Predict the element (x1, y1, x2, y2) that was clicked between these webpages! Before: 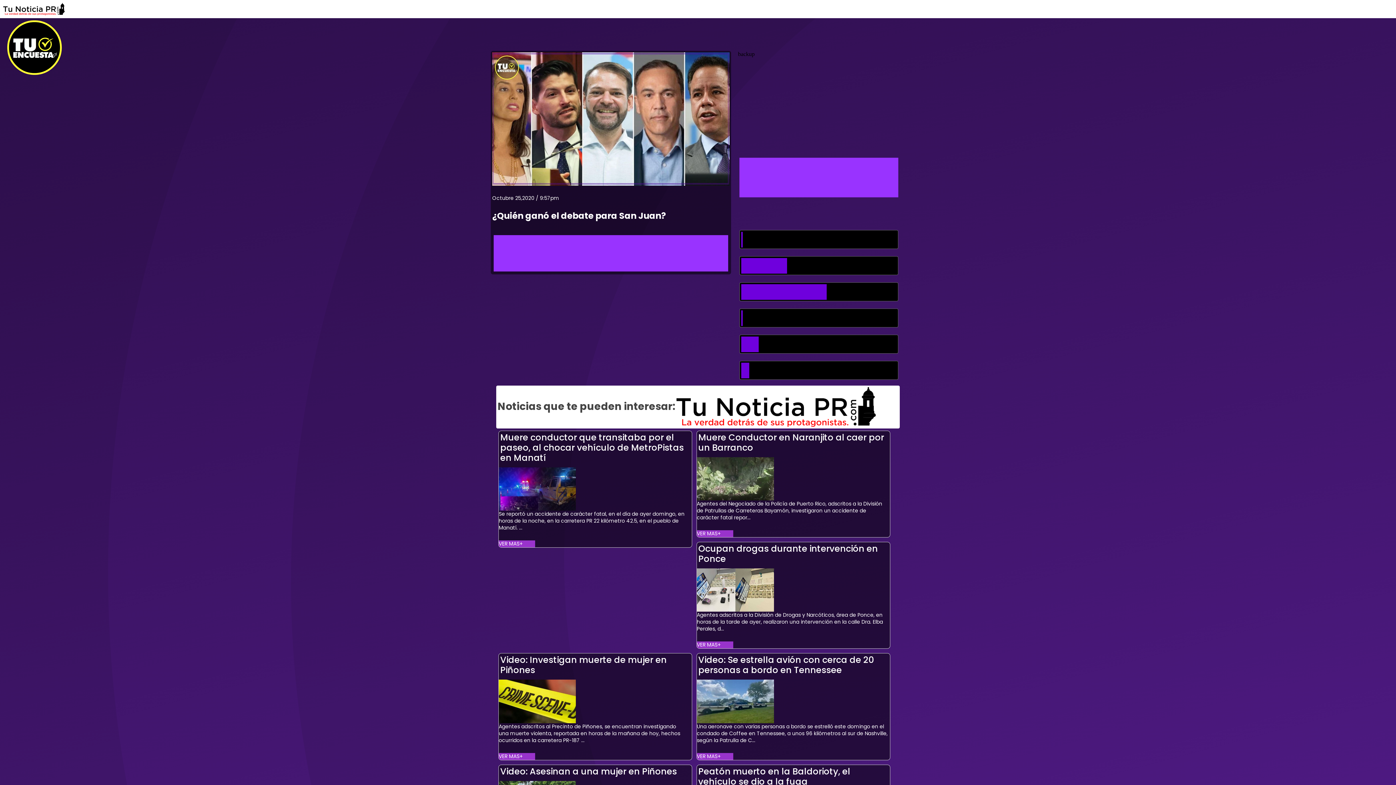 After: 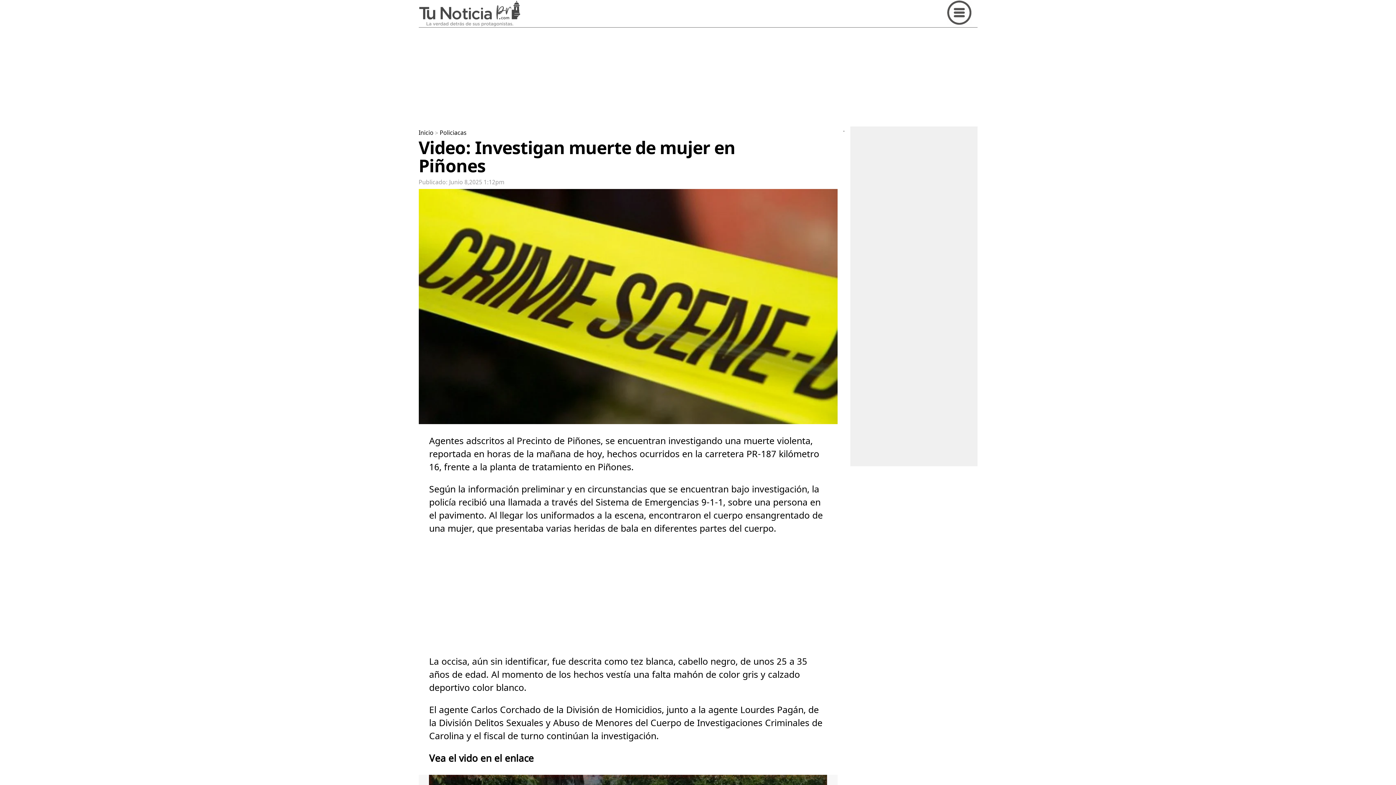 Action: bbox: (498, 653, 691, 705) label: Video: Investigan muerte de mujer en Piñones

Agentes adscritos al Precinto de Piñones, se encuentran investigando una muerte violenta, reportada en horas de la mañana de hoy, hechos ocurridos en la carretera PR-187 ...

VER MAS+